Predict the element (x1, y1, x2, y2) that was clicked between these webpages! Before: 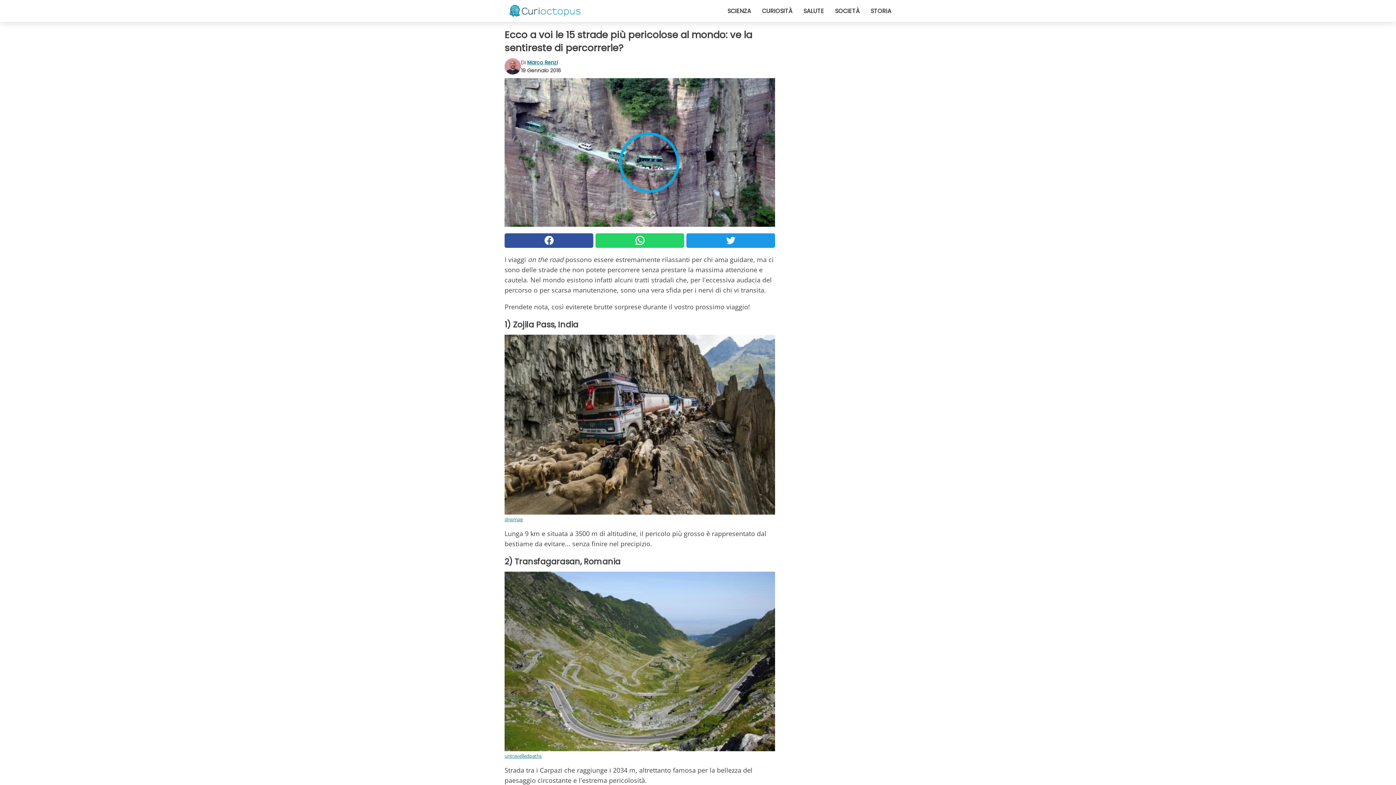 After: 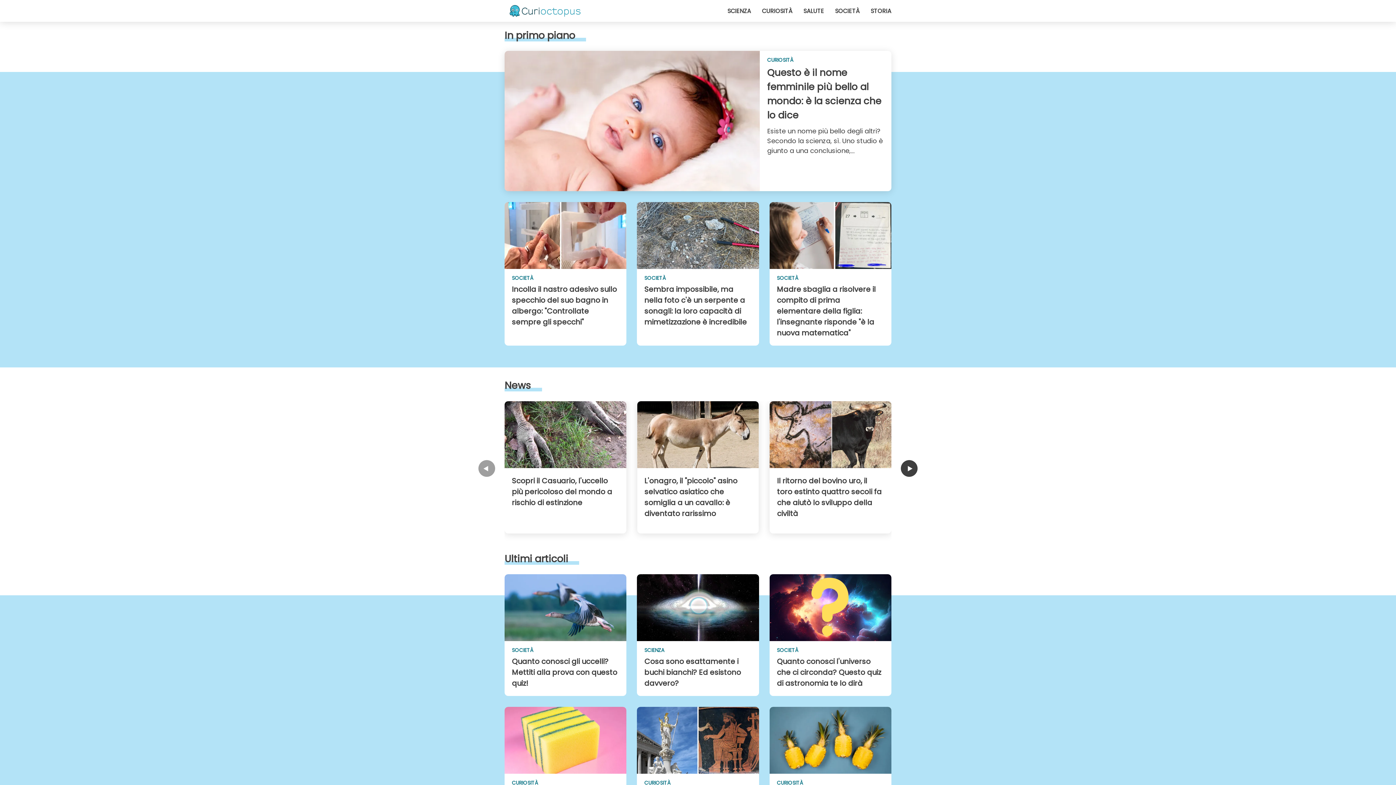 Action: bbox: (504, 0, 585, 21)